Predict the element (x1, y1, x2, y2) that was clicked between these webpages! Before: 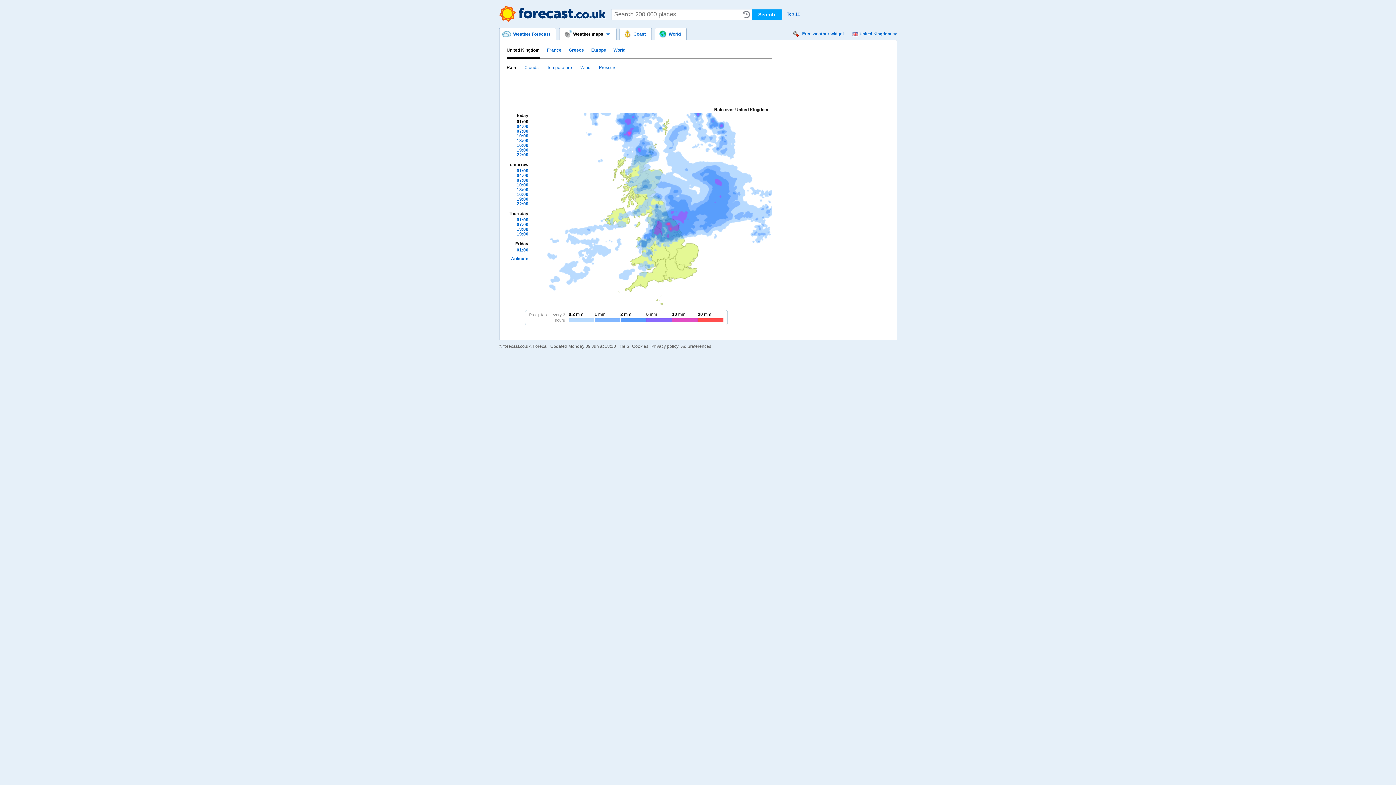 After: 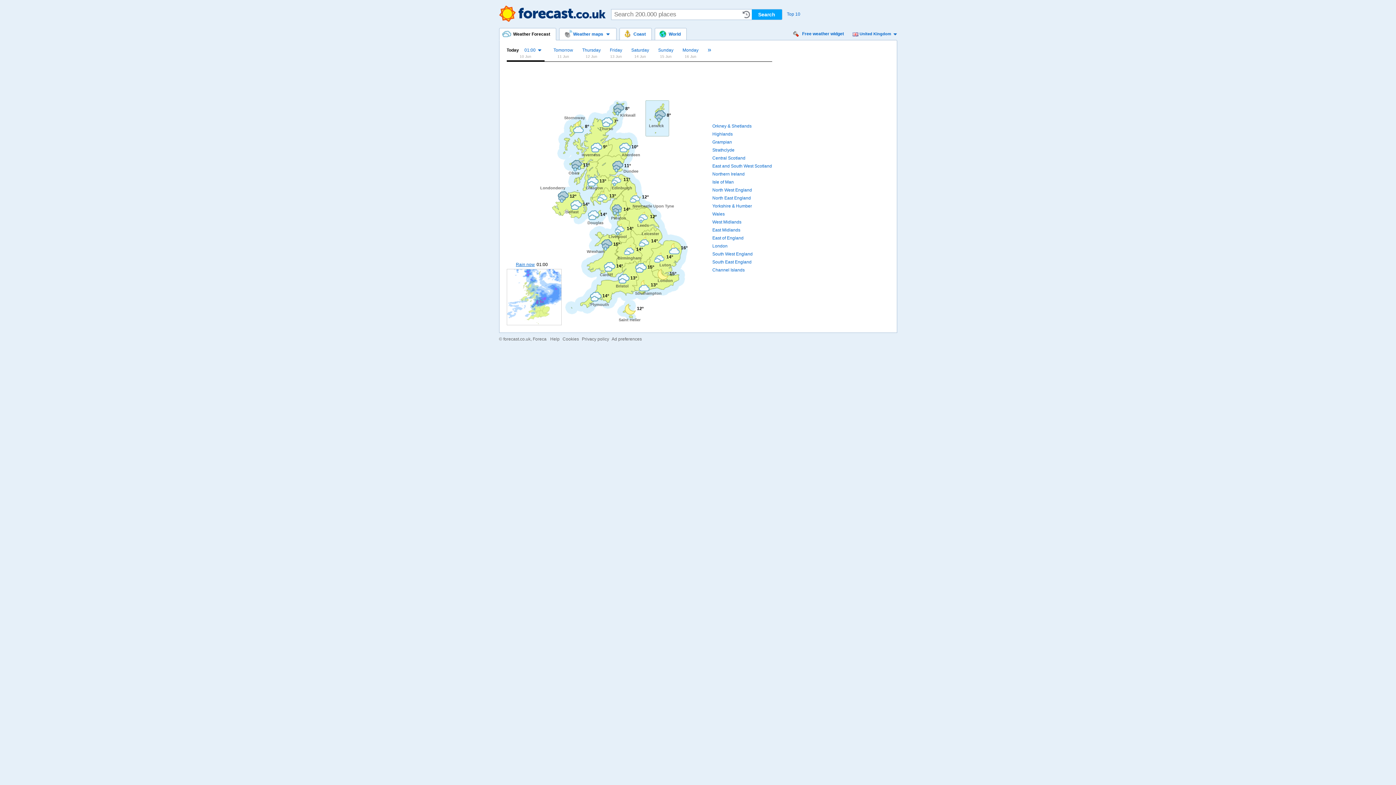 Action: bbox: (499, 5, 605, 21) label: Weather Forecast